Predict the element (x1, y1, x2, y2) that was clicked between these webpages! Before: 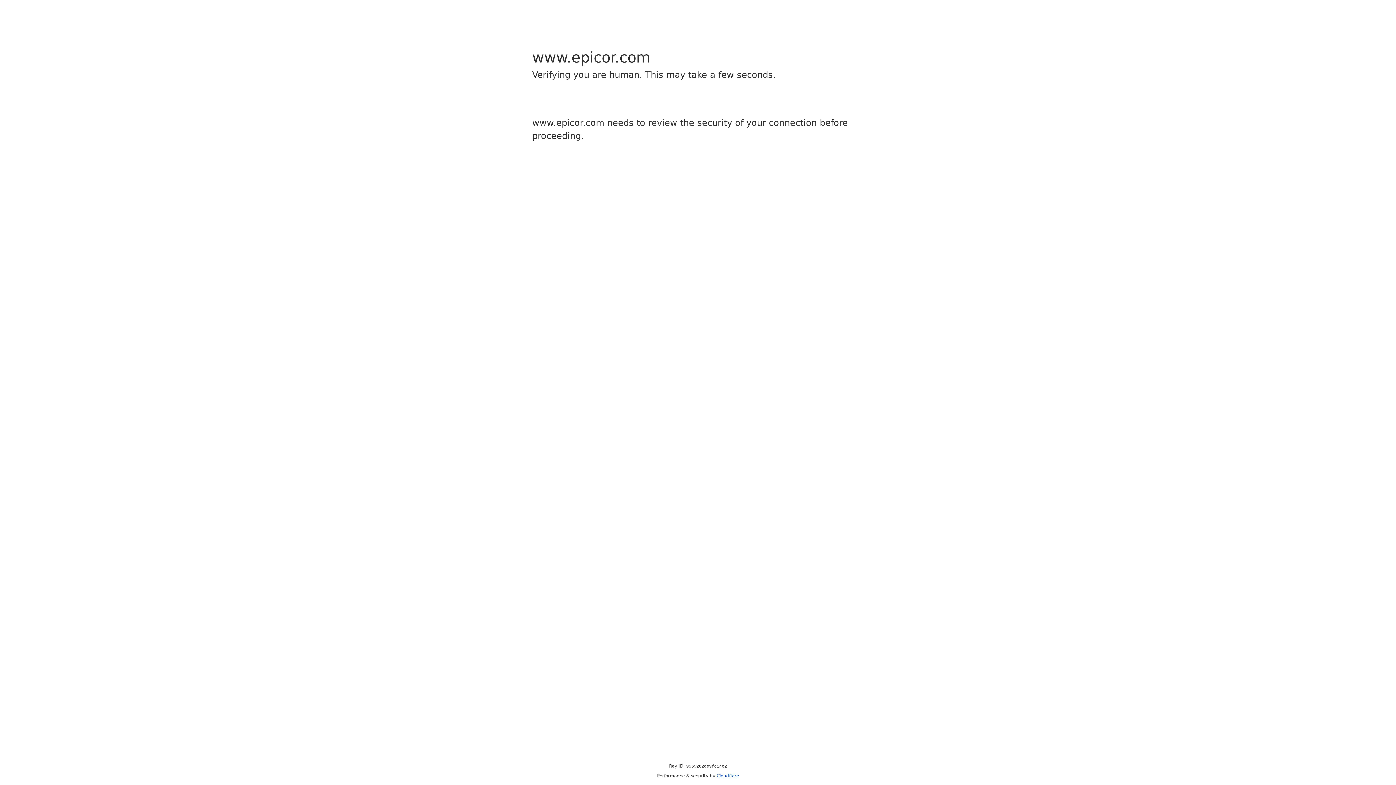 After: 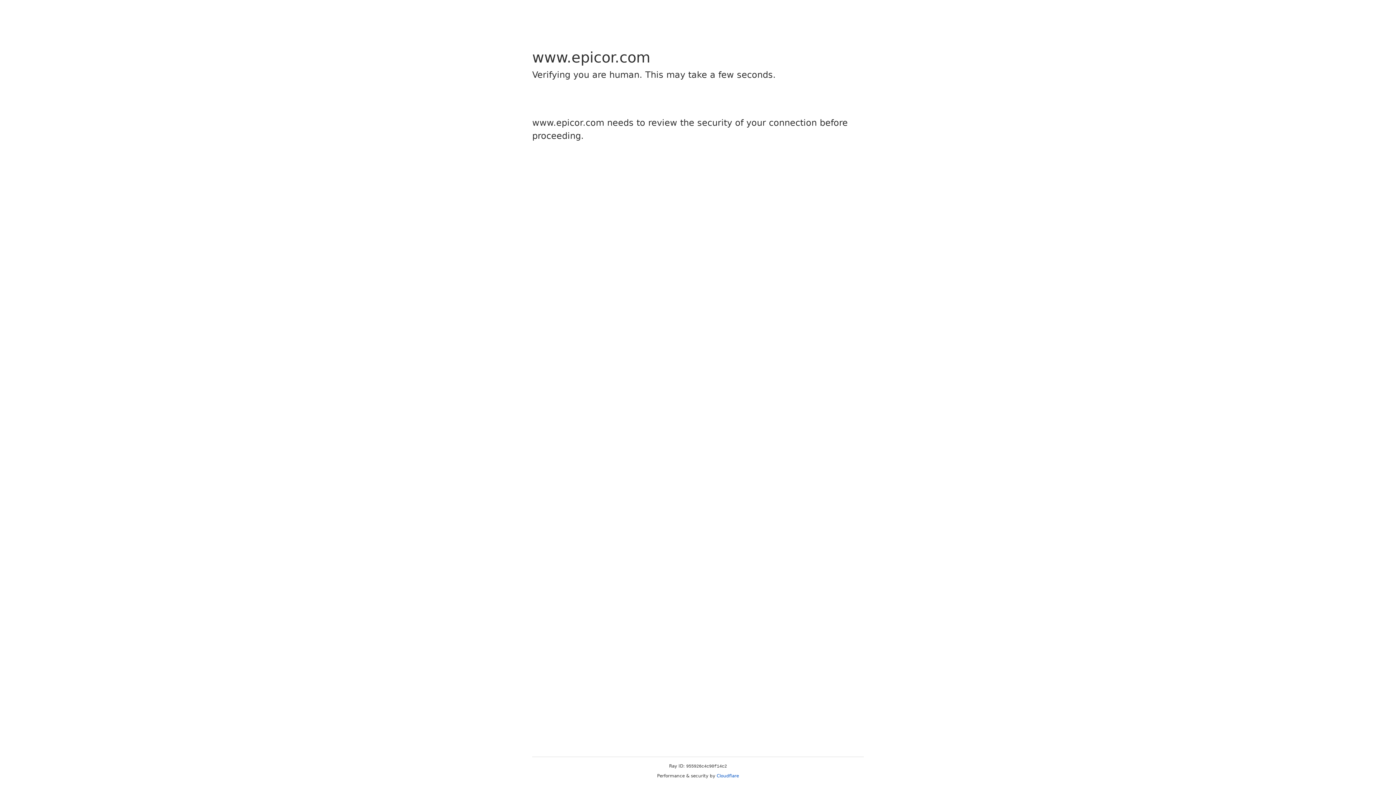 Action: label: Cloudflare bbox: (716, 773, 739, 778)